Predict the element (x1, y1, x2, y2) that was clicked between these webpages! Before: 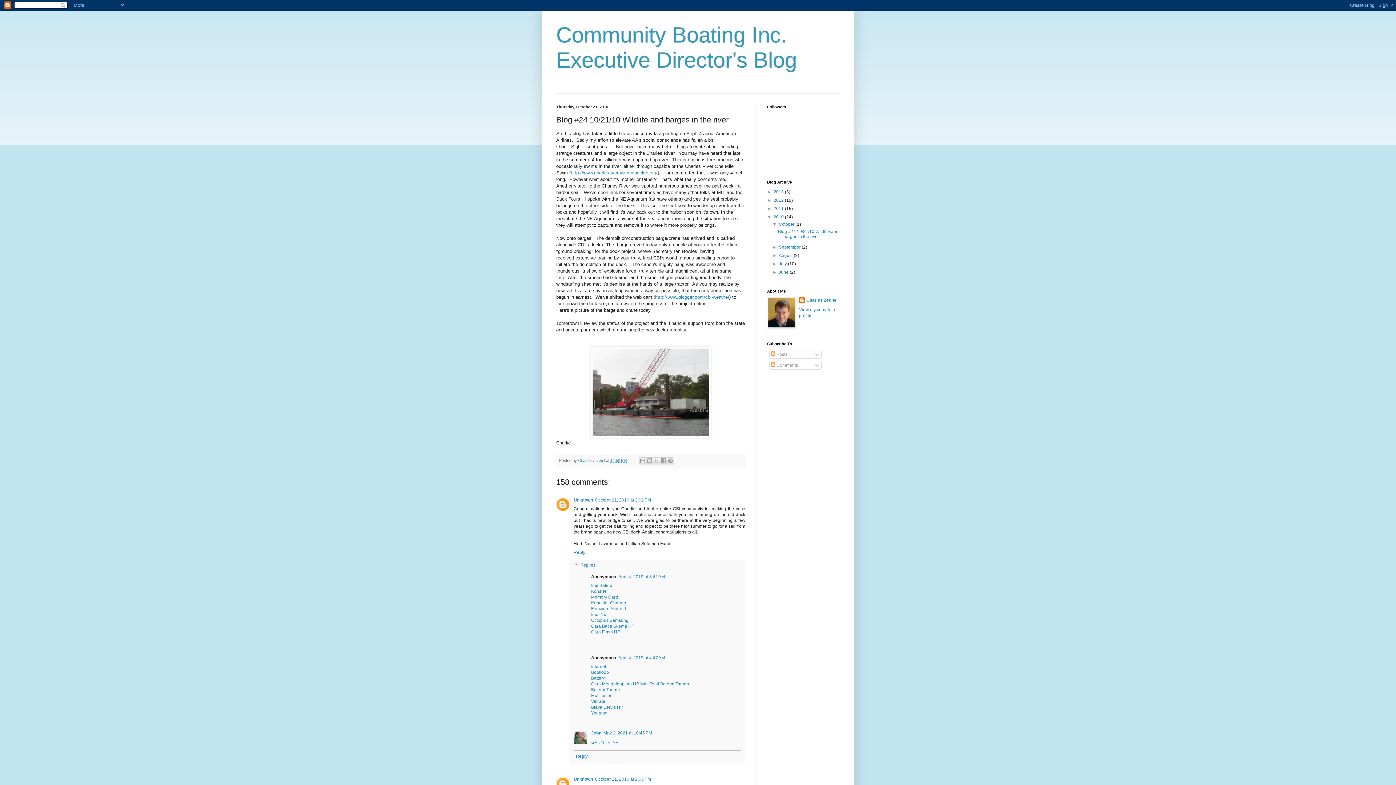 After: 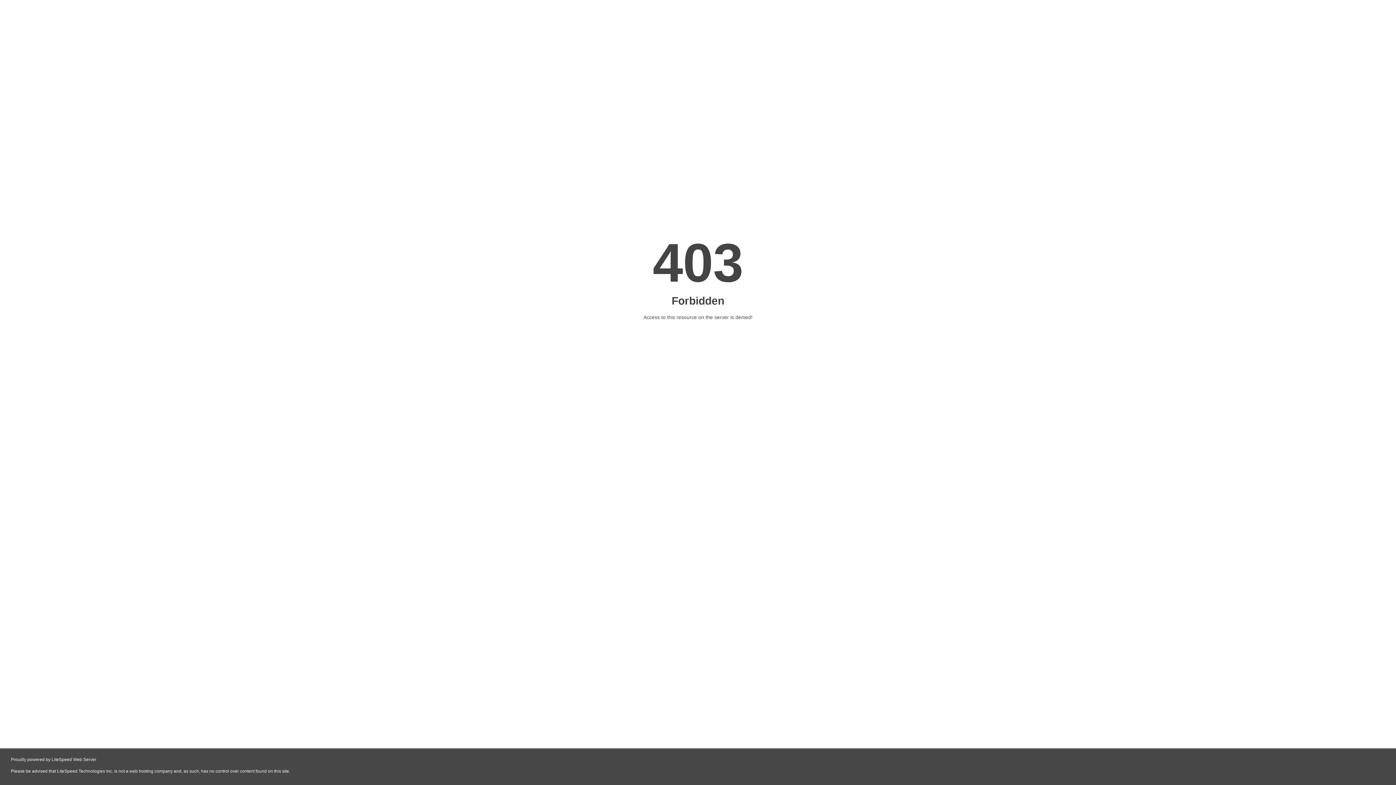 Action: label: محسن چاوشی bbox: (591, 739, 618, 744)